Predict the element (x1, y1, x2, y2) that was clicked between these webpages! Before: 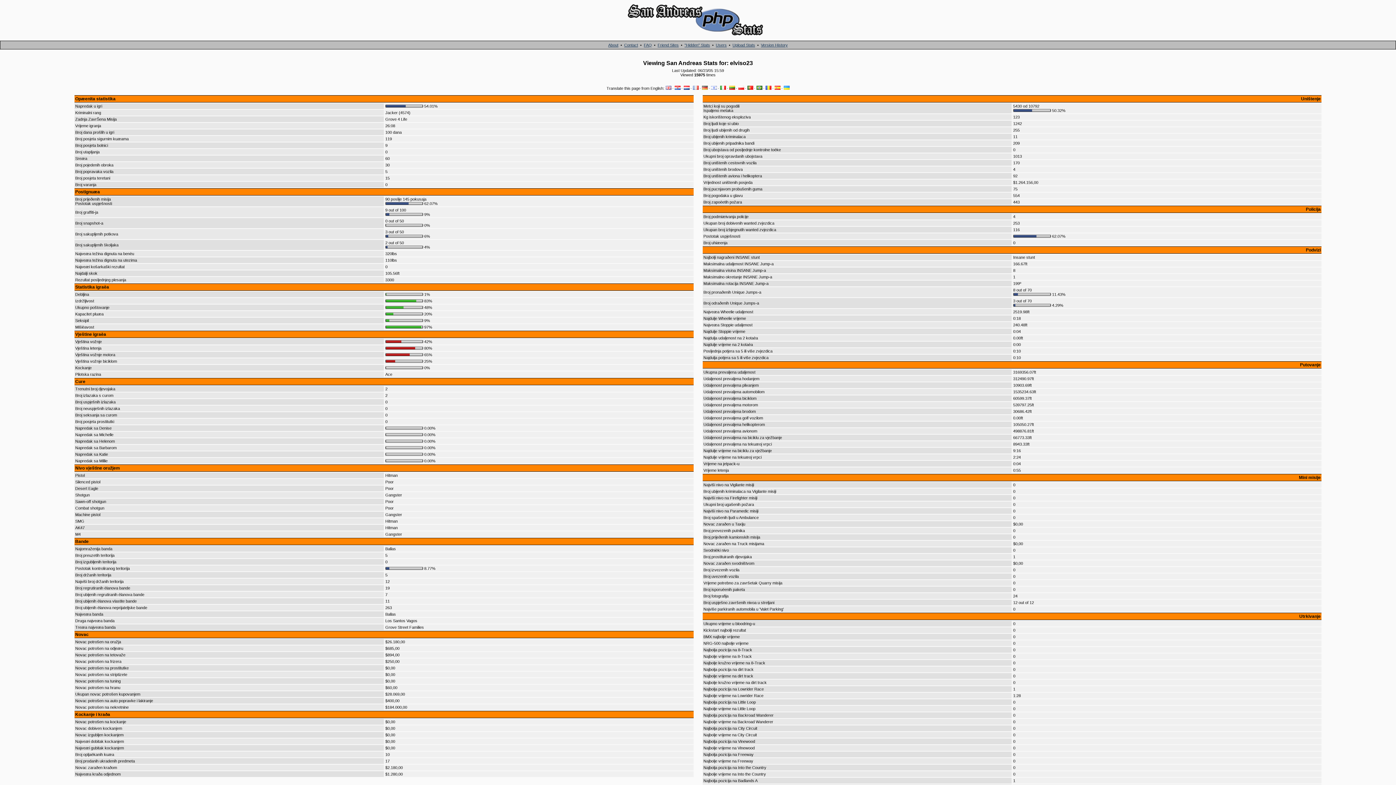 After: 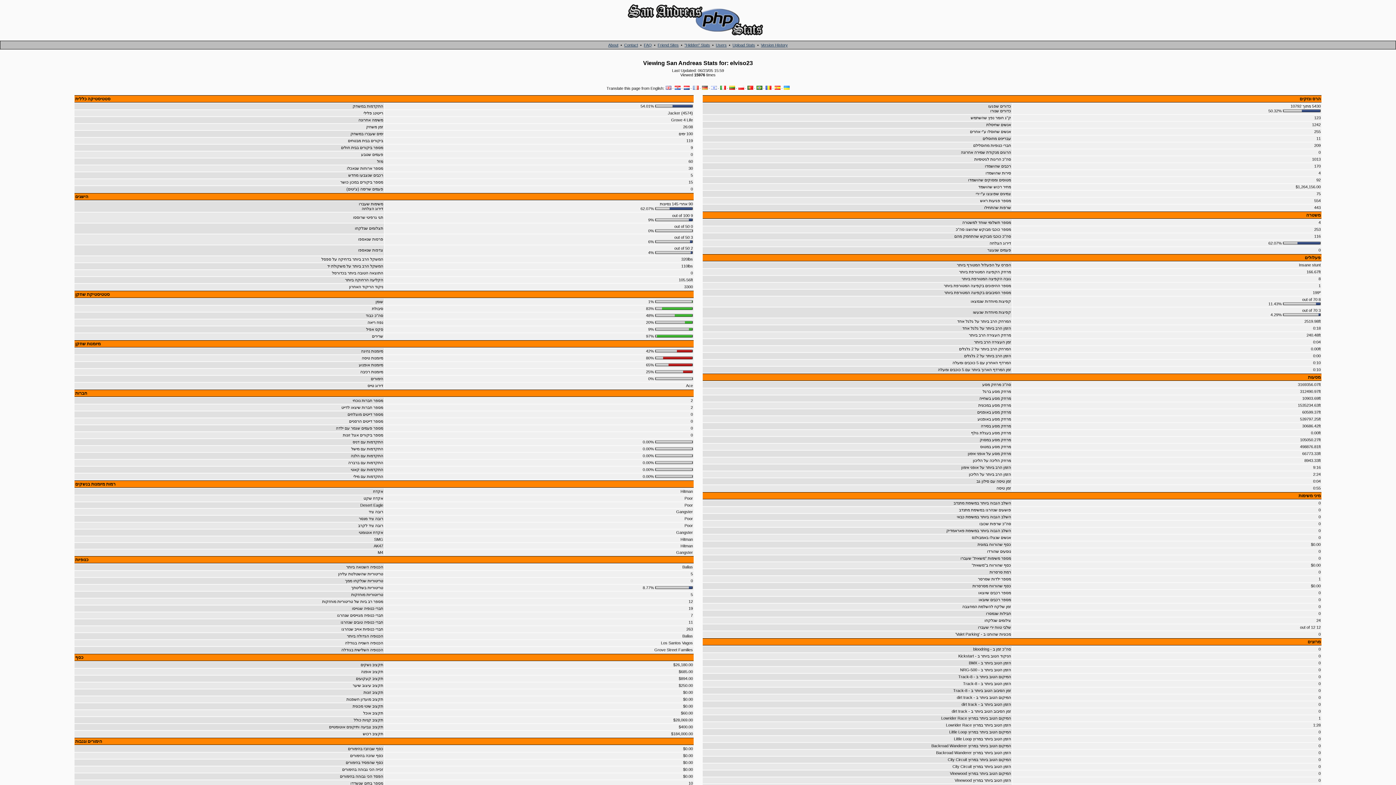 Action: bbox: (711, 86, 716, 90)